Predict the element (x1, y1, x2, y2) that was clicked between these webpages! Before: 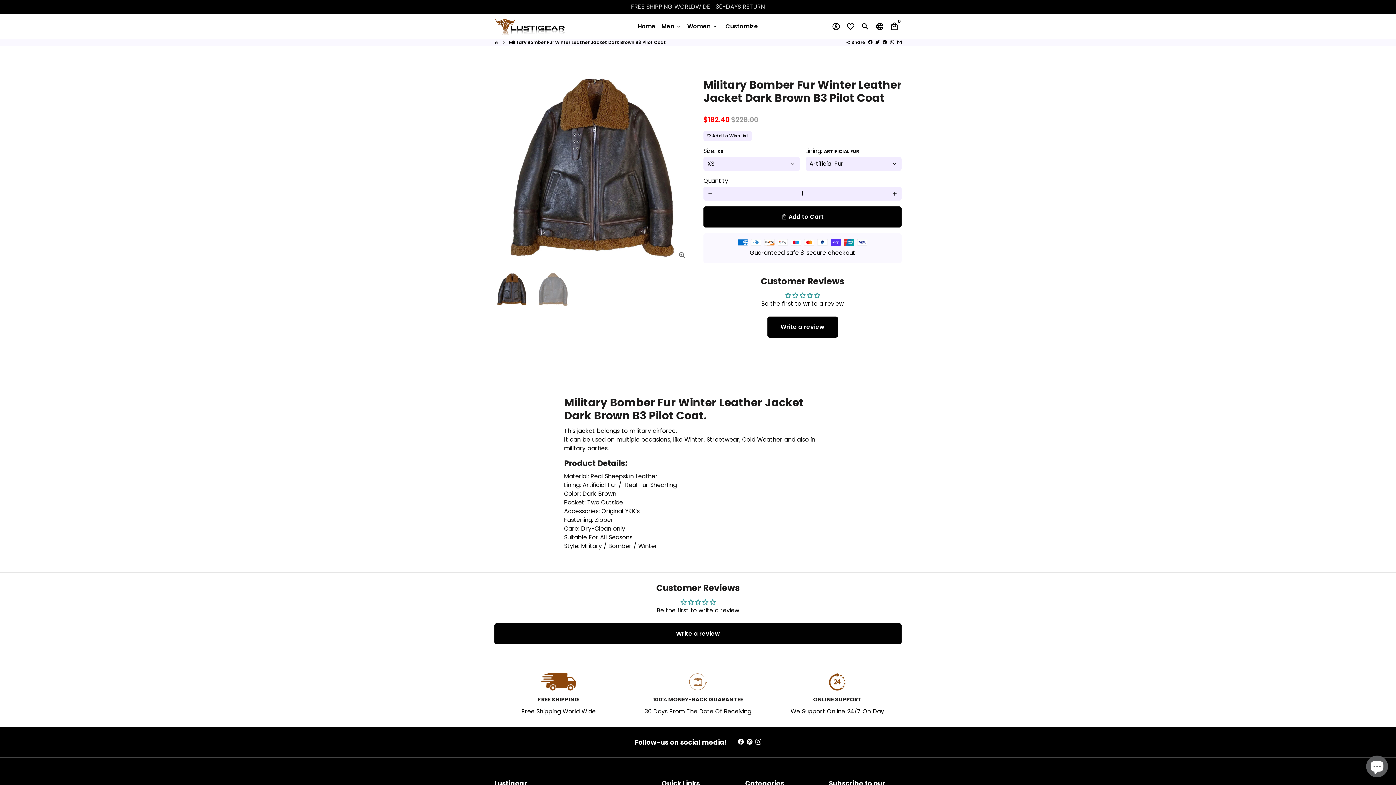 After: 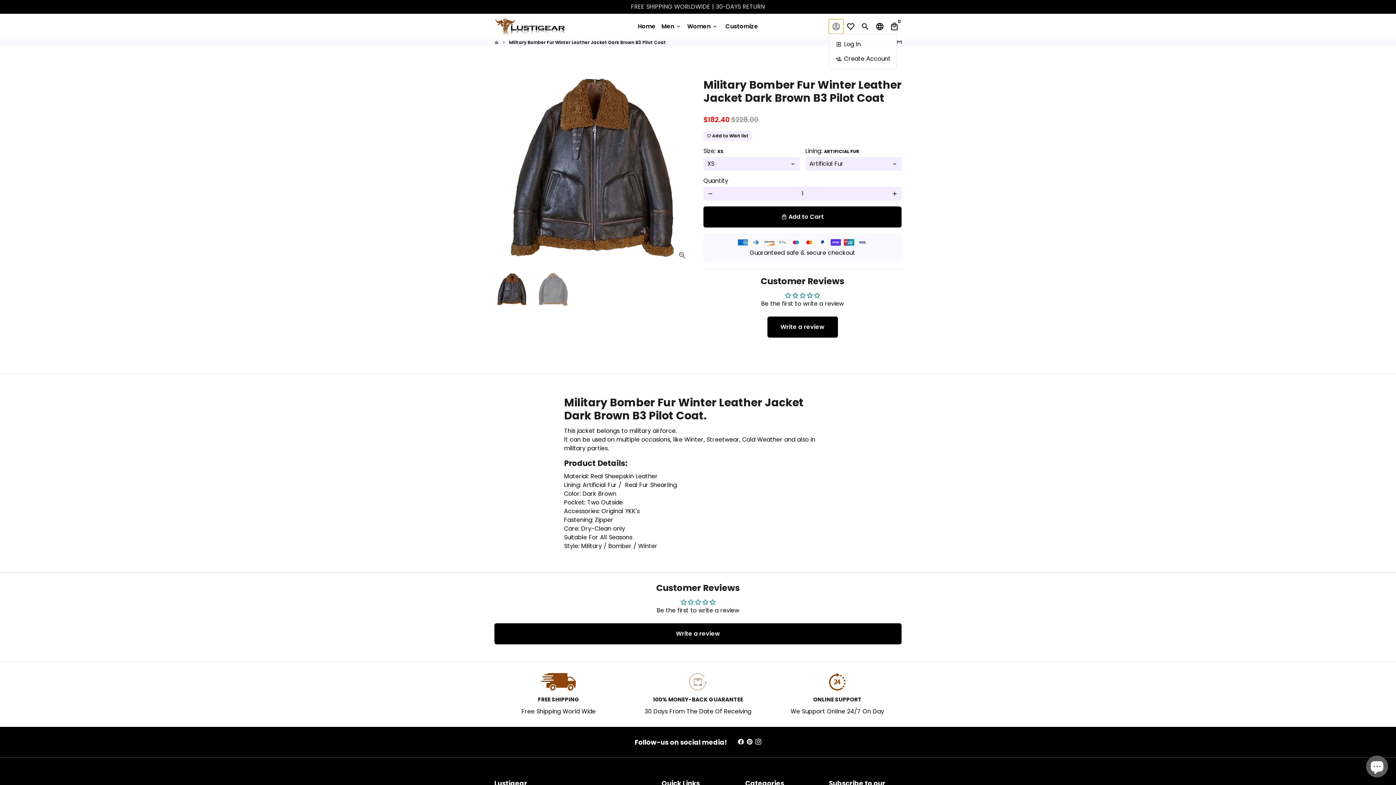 Action: bbox: (829, 19, 843, 33) label: Log In